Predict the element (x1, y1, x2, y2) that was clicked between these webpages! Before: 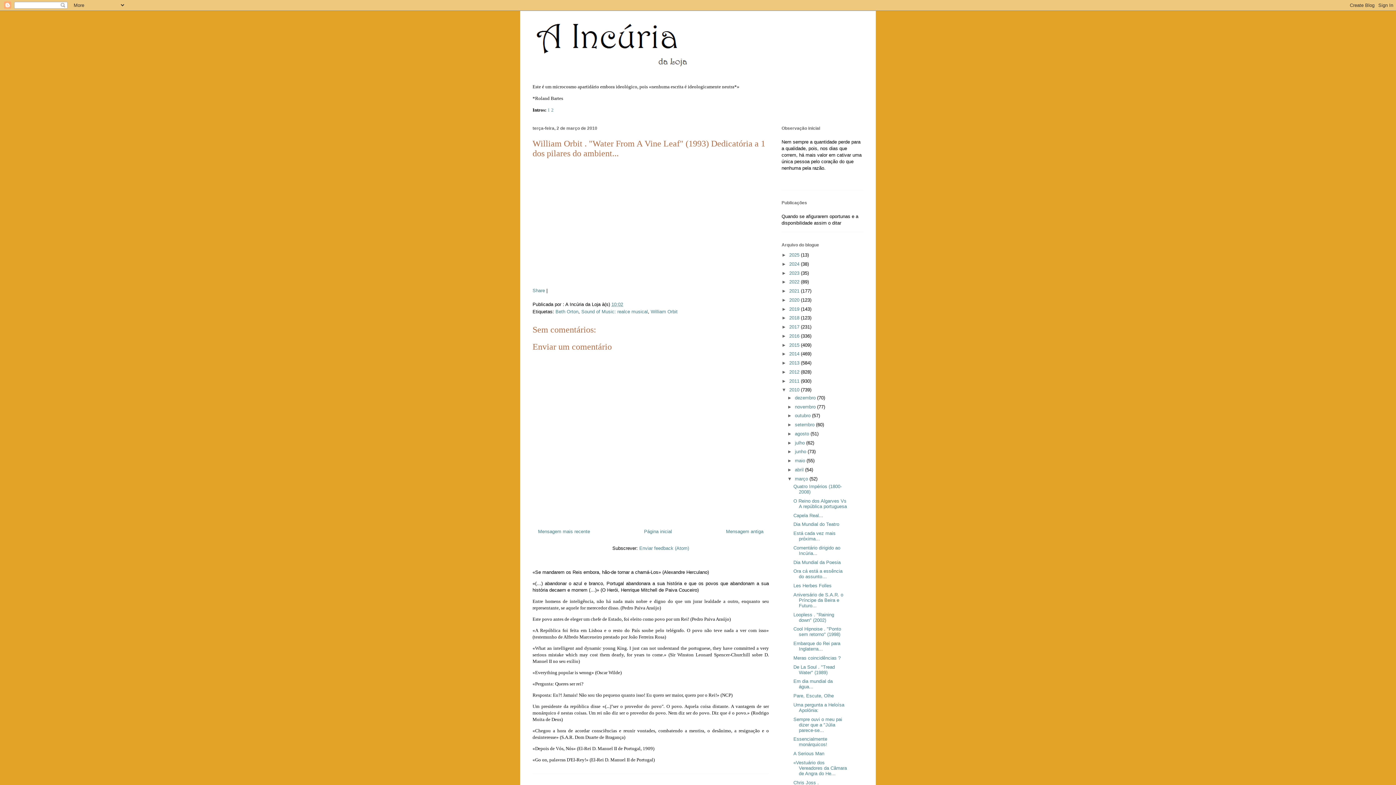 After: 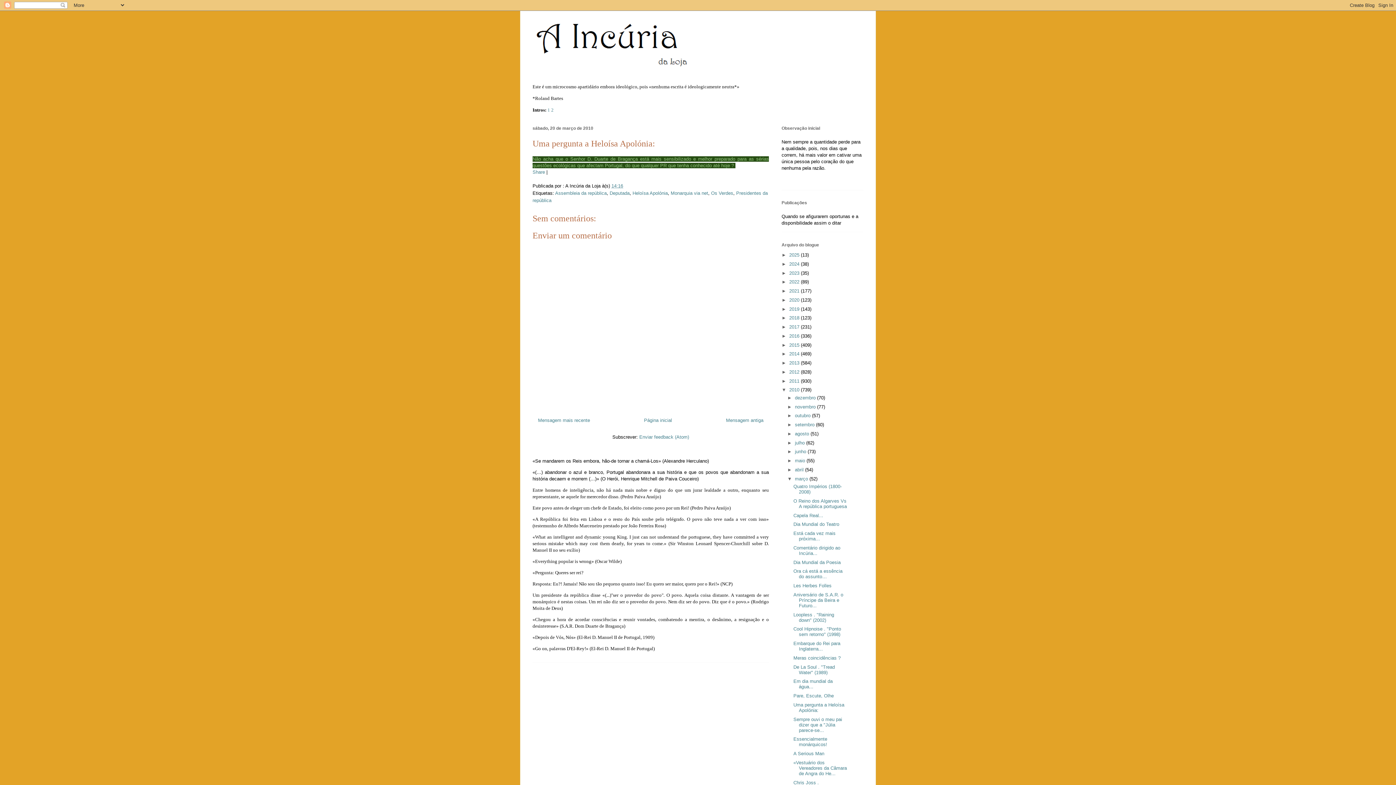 Action: bbox: (793, 702, 844, 713) label: Uma pergunta a Heloísa Apolónia: